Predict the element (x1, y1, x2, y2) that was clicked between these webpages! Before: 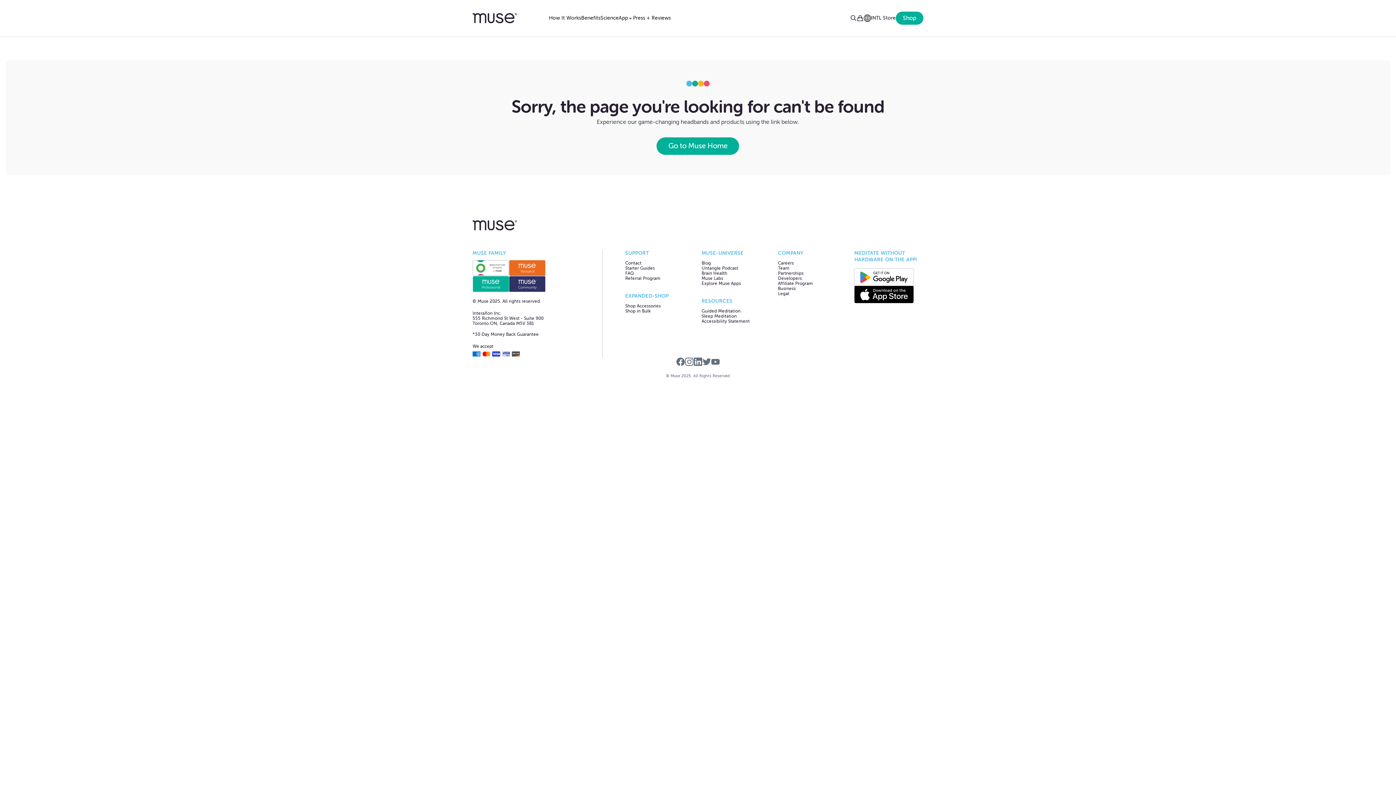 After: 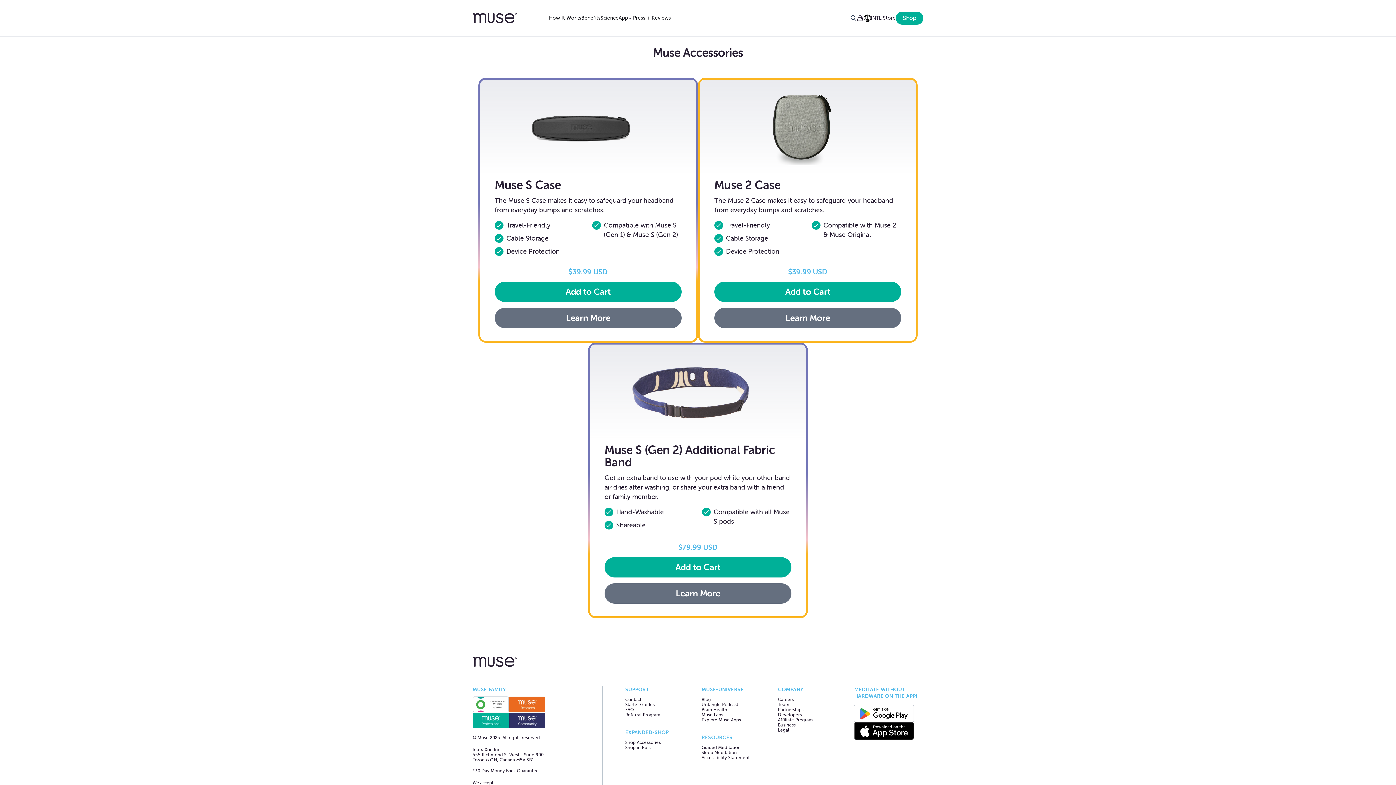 Action: bbox: (625, 303, 661, 308) label: Shop Accessories